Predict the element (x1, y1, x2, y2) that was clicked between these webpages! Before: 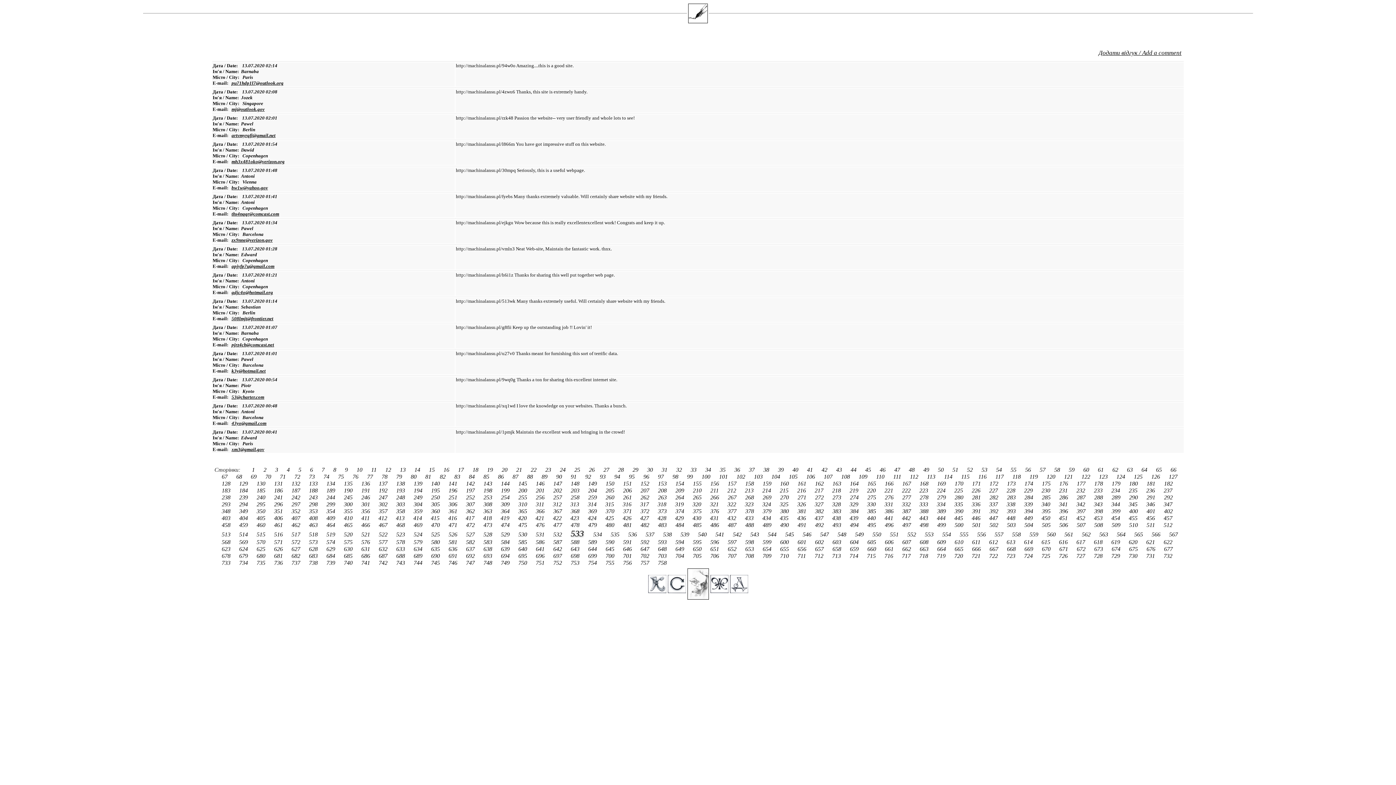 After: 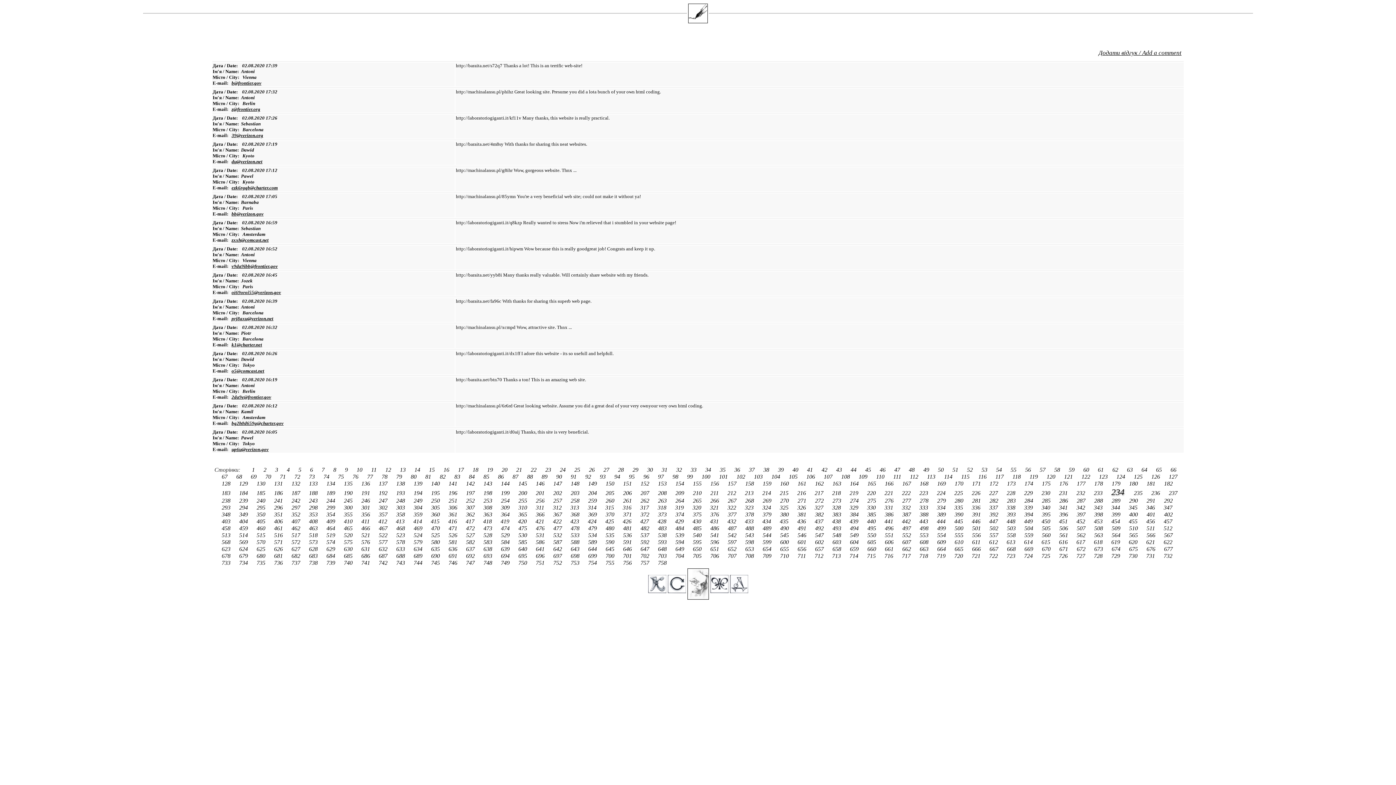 Action: label: 234  bbox: (1111, 487, 1121, 493)